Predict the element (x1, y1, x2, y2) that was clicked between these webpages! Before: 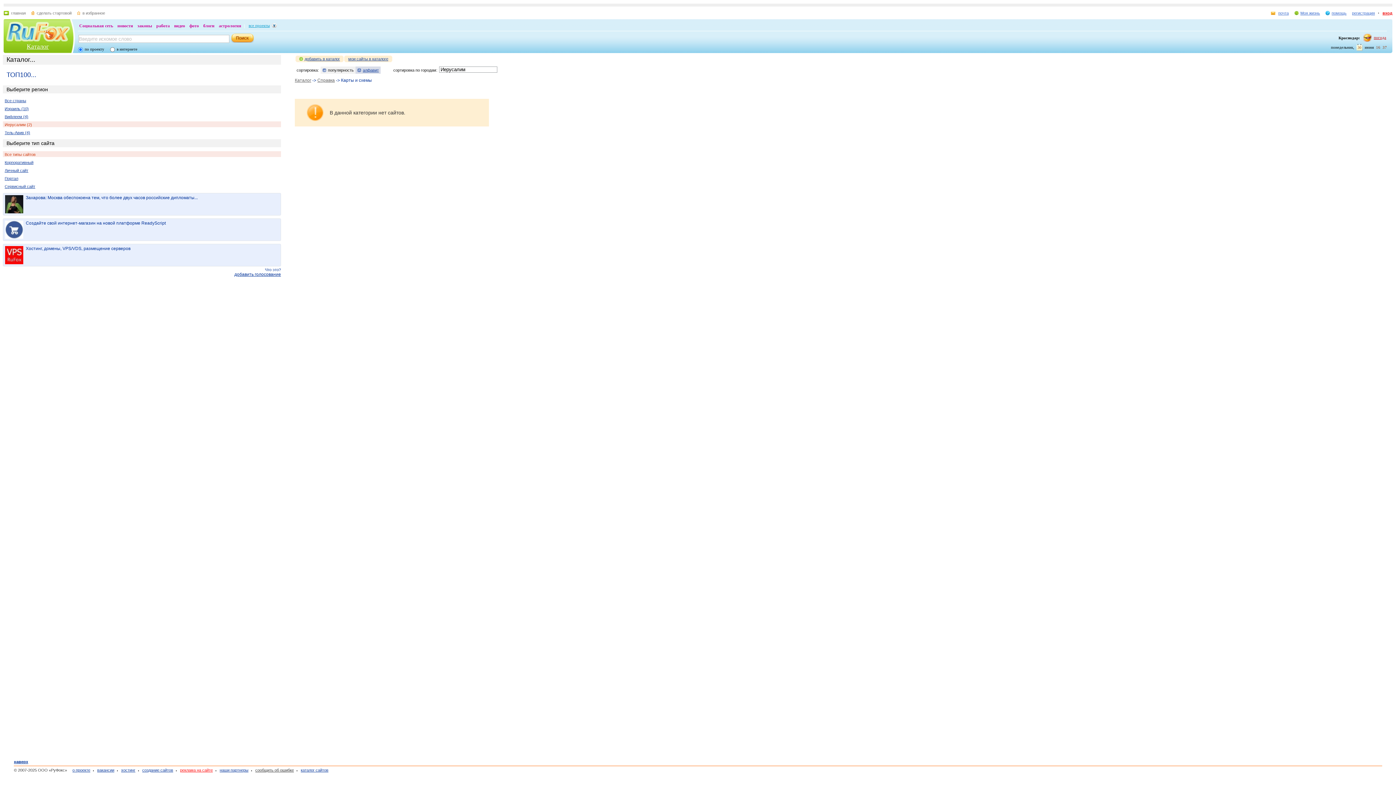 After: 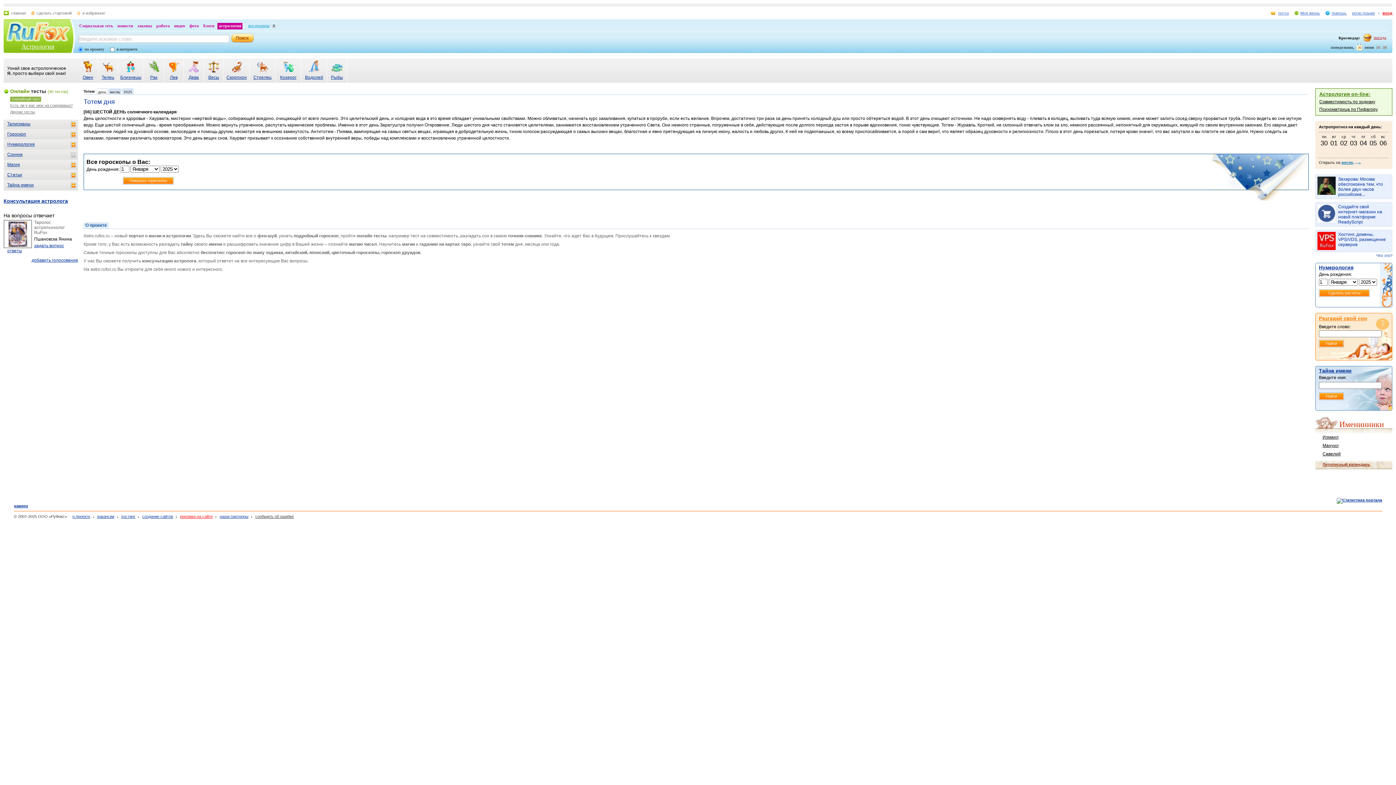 Action: label: астрология bbox: (217, 22, 242, 29)